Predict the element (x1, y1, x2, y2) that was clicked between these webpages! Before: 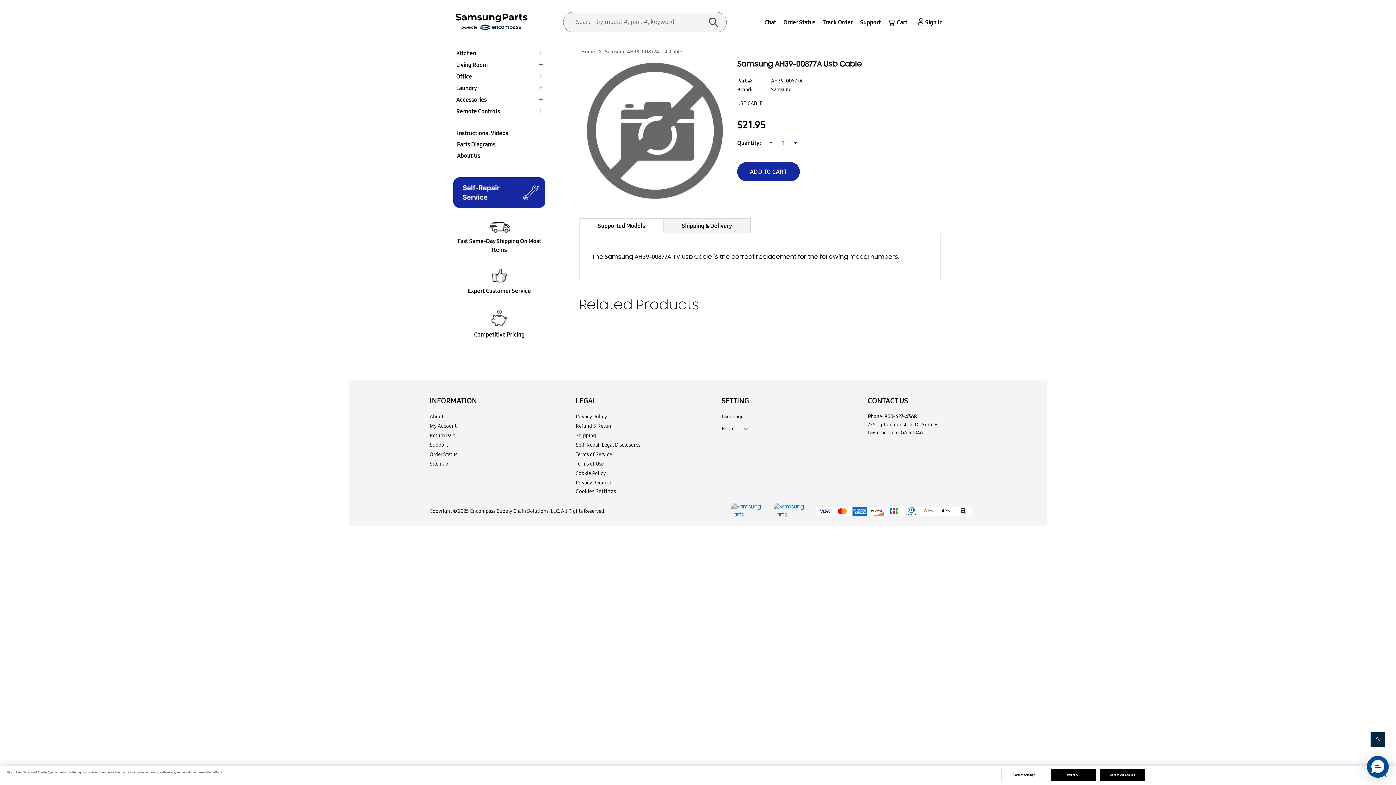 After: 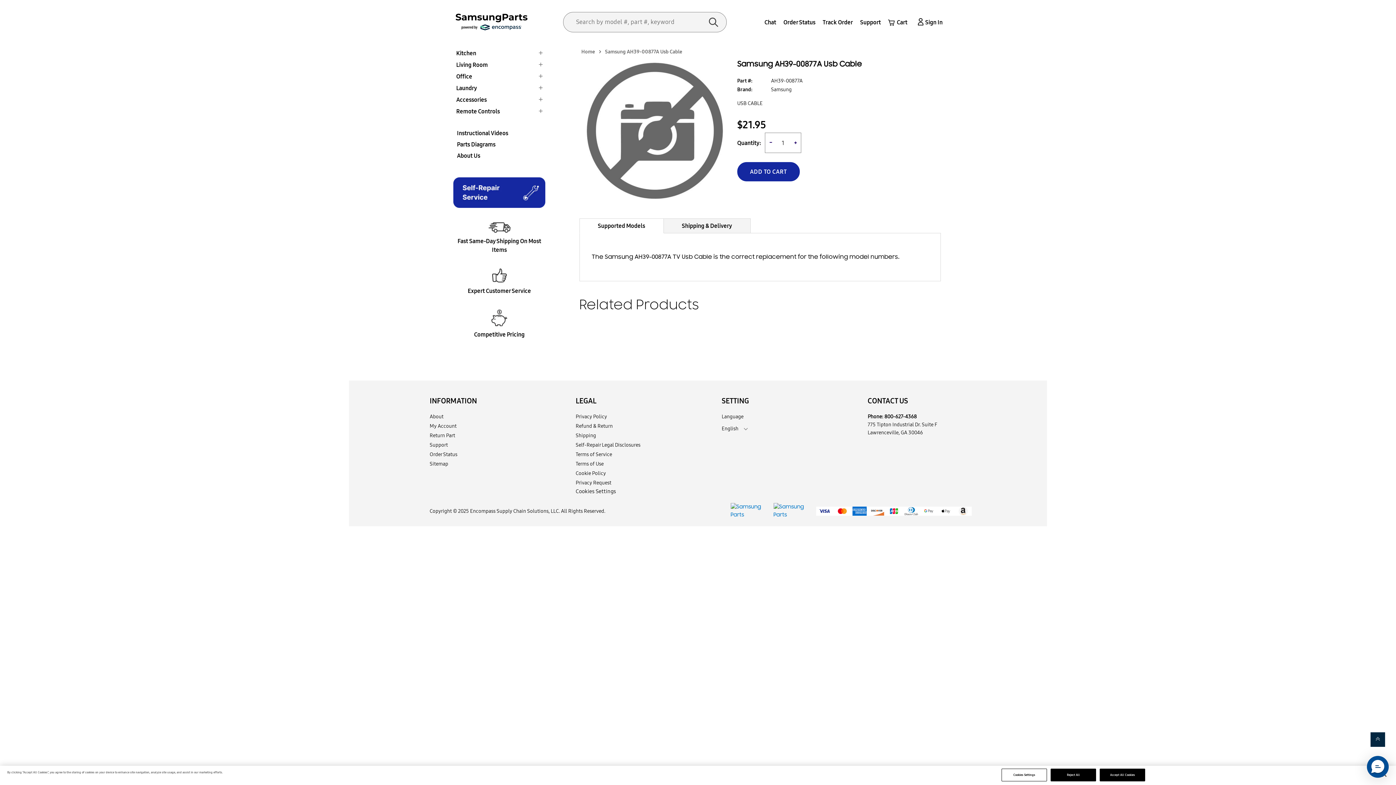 Action: bbox: (902, 506, 920, 515)